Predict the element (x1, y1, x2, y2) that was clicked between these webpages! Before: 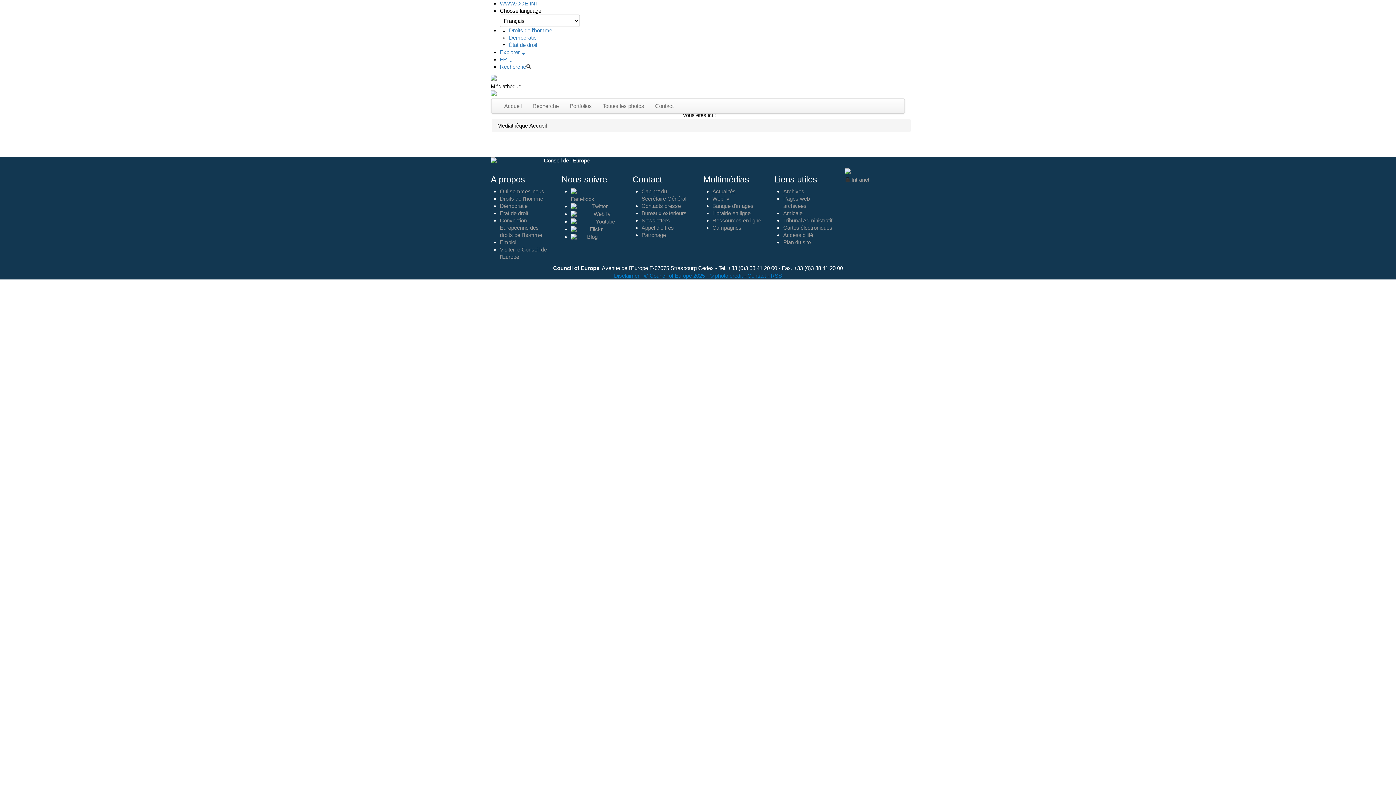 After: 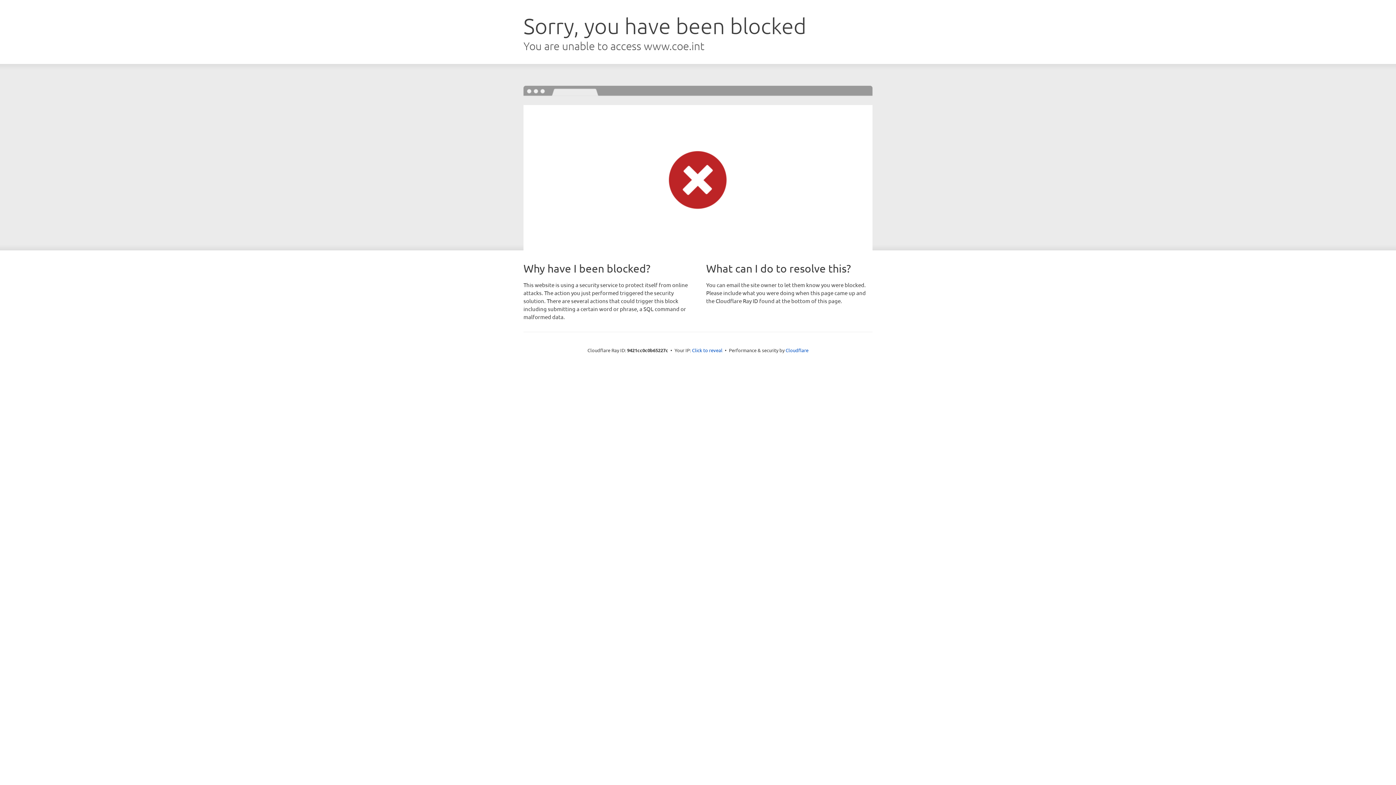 Action: label: Accessibilité bbox: (783, 232, 813, 238)